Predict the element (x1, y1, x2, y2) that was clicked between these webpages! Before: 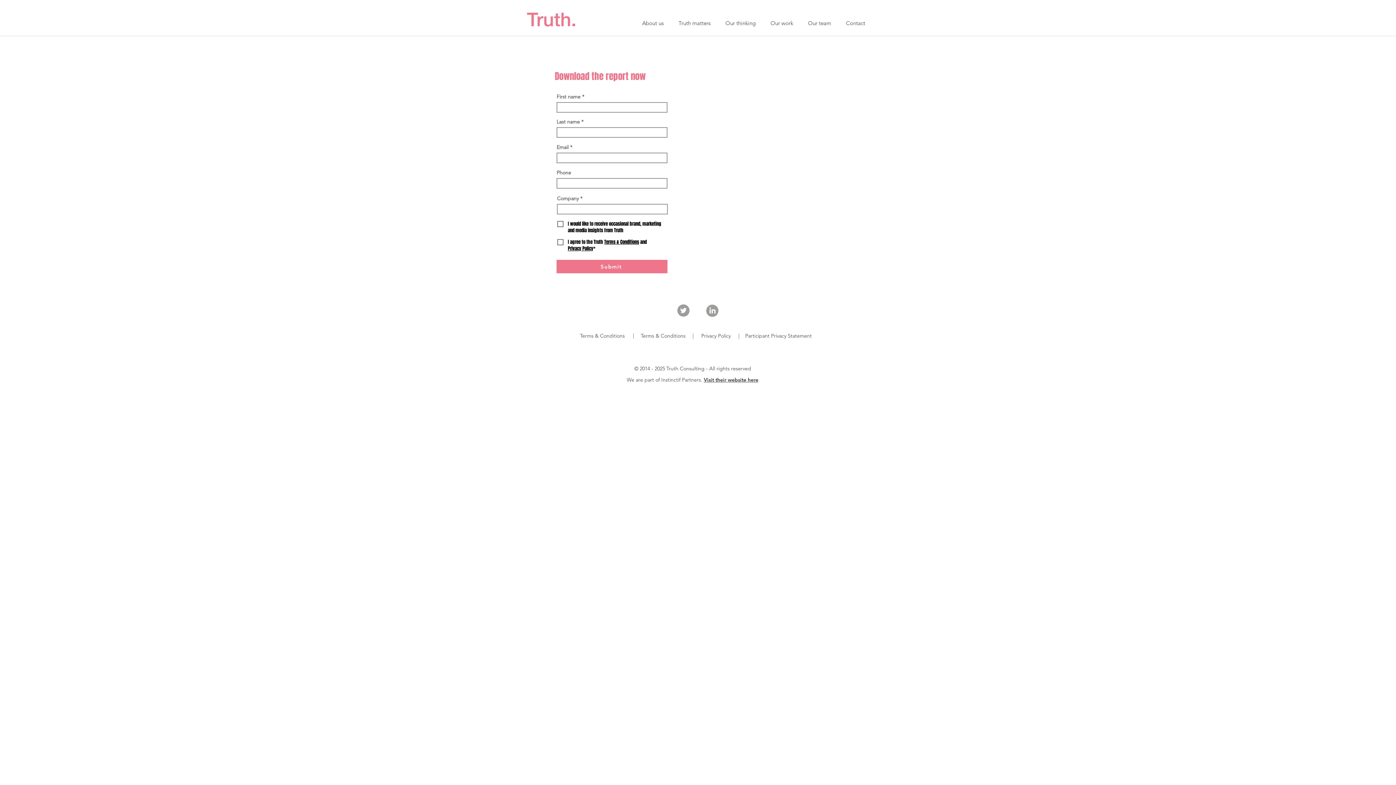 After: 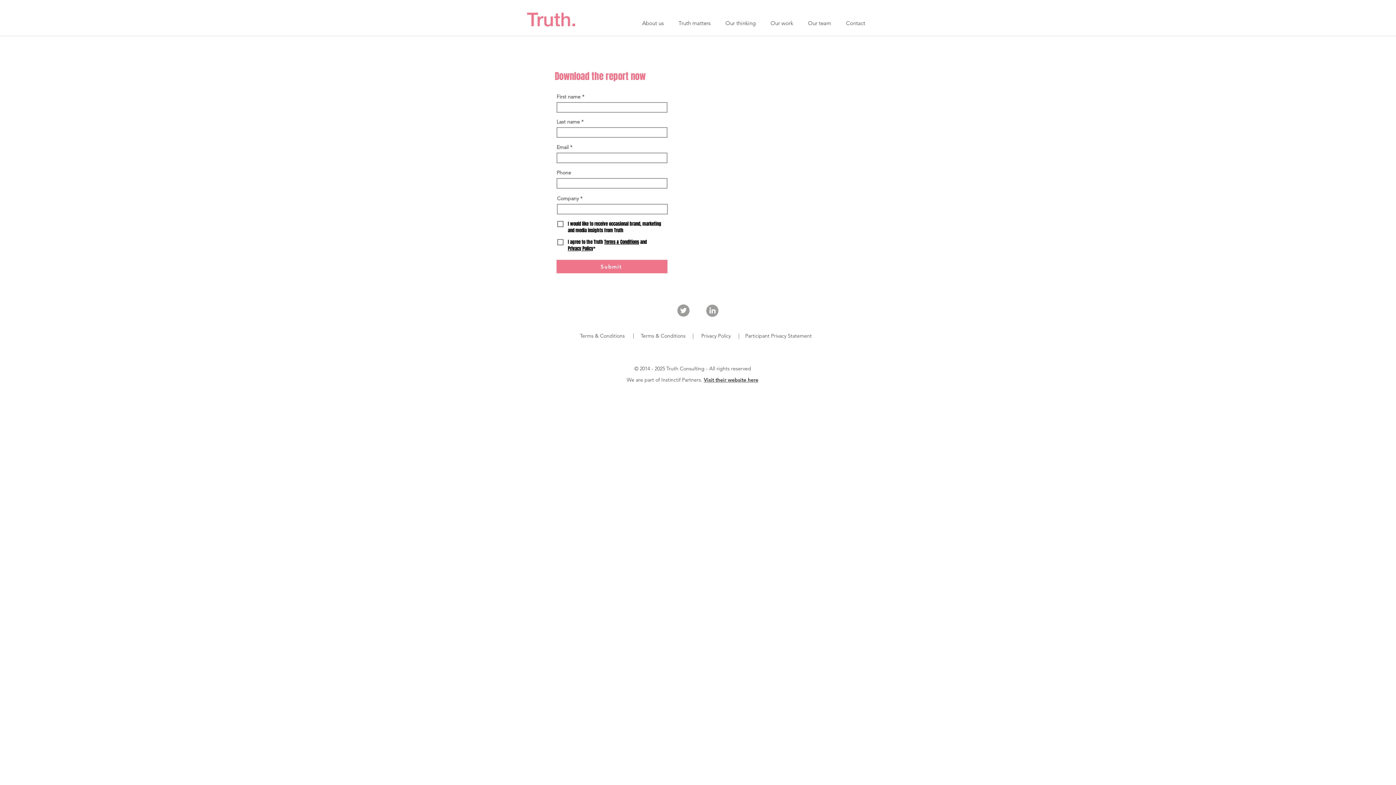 Action: bbox: (604, 238, 639, 245) label: Terms & Conditions